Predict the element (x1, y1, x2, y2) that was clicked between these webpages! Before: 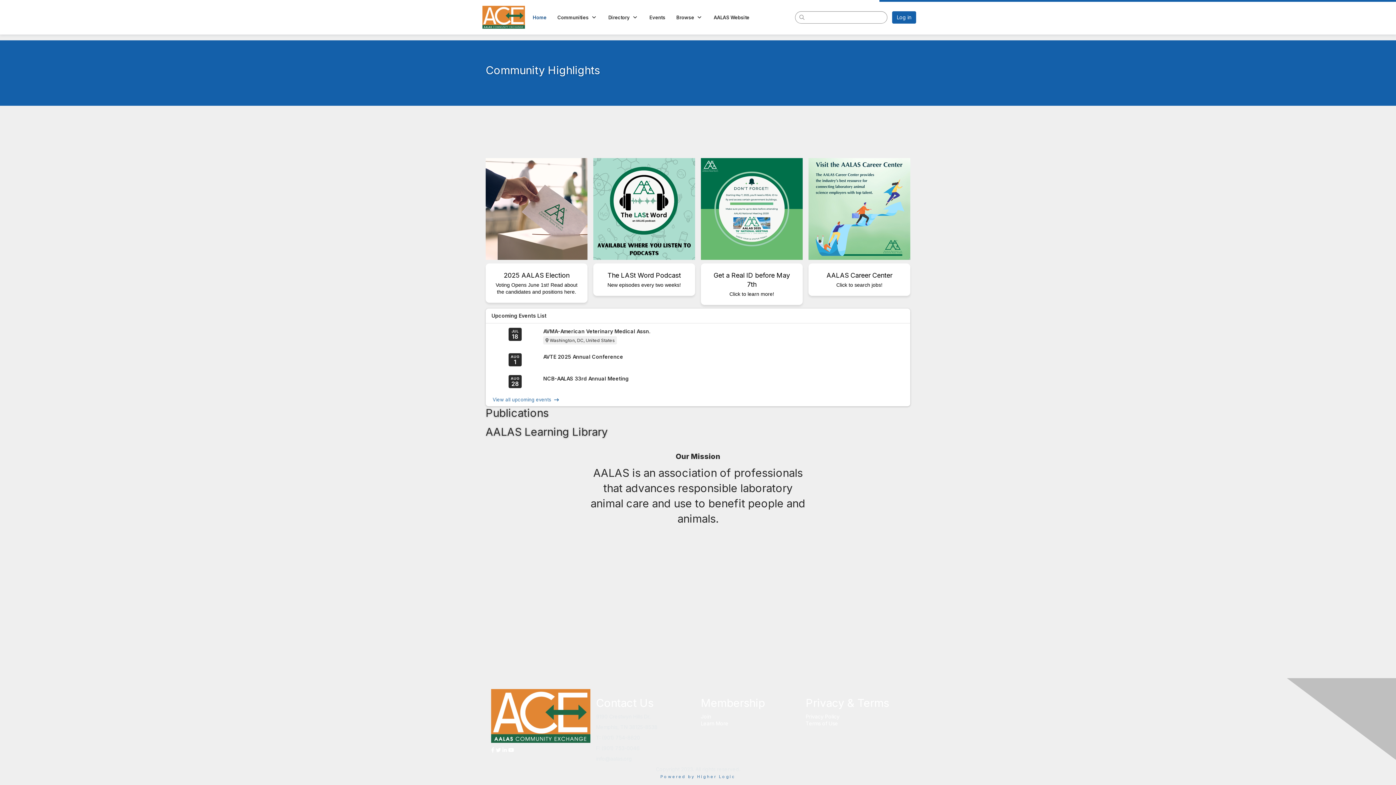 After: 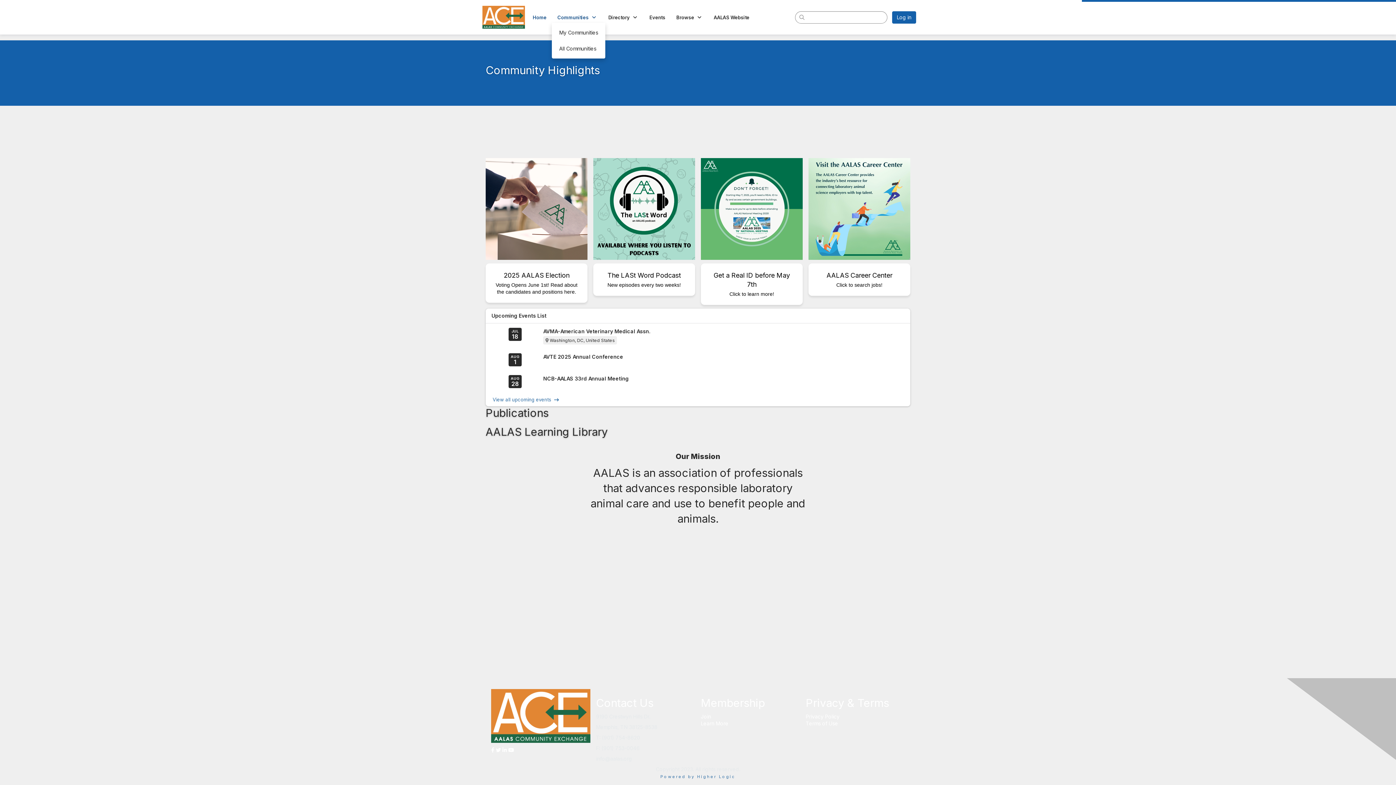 Action: label: Show Communities submenu bbox: (552, 11, 603, 22)